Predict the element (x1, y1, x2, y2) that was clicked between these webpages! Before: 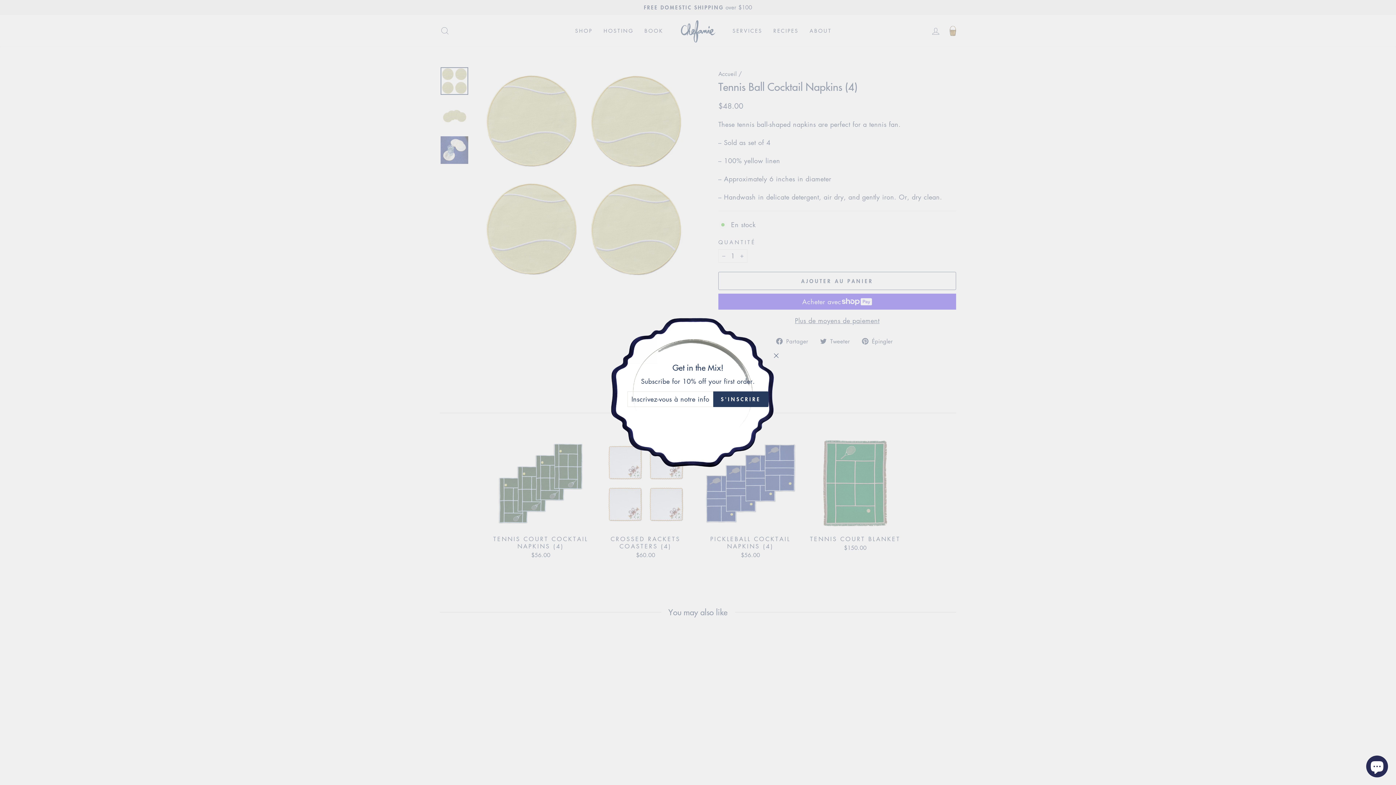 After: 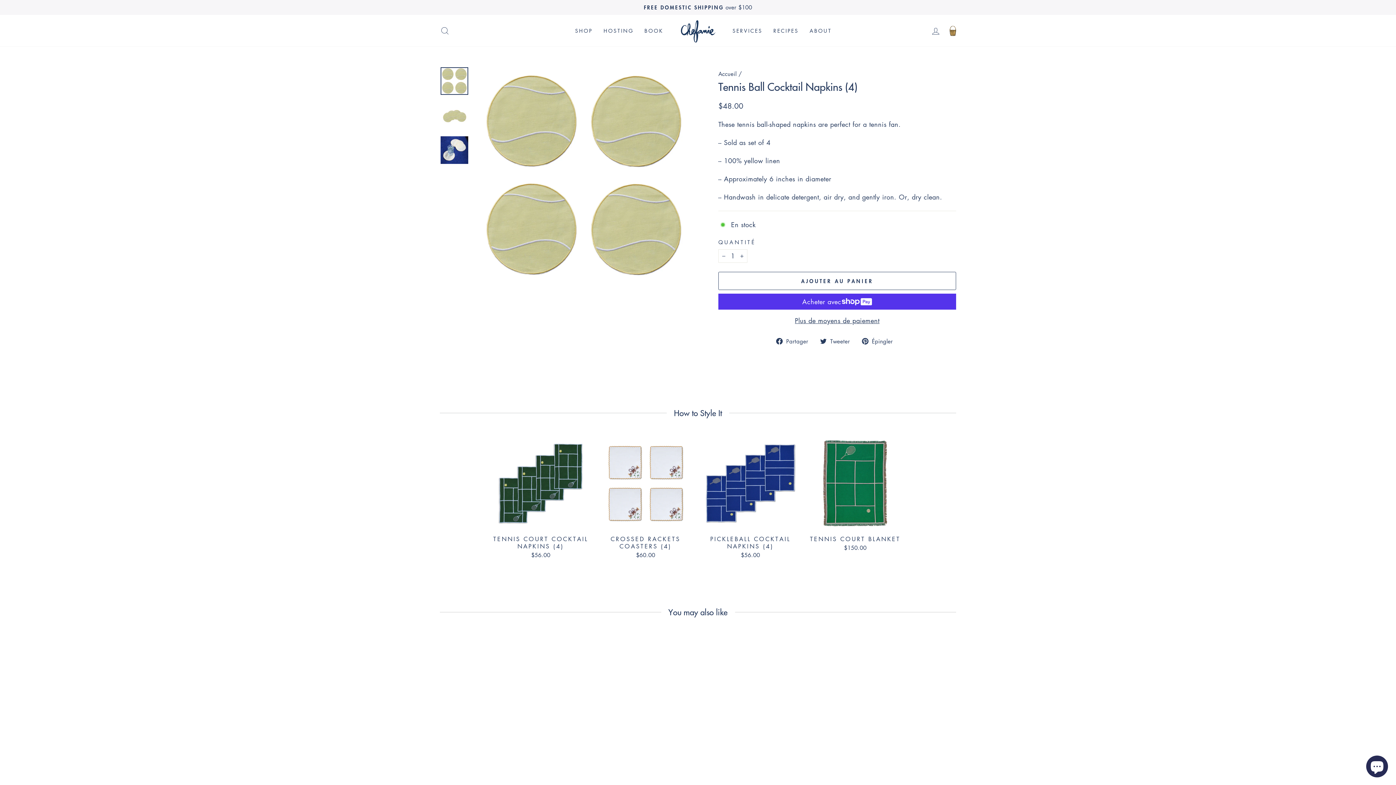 Action: bbox: (696, 430, 700, 430)